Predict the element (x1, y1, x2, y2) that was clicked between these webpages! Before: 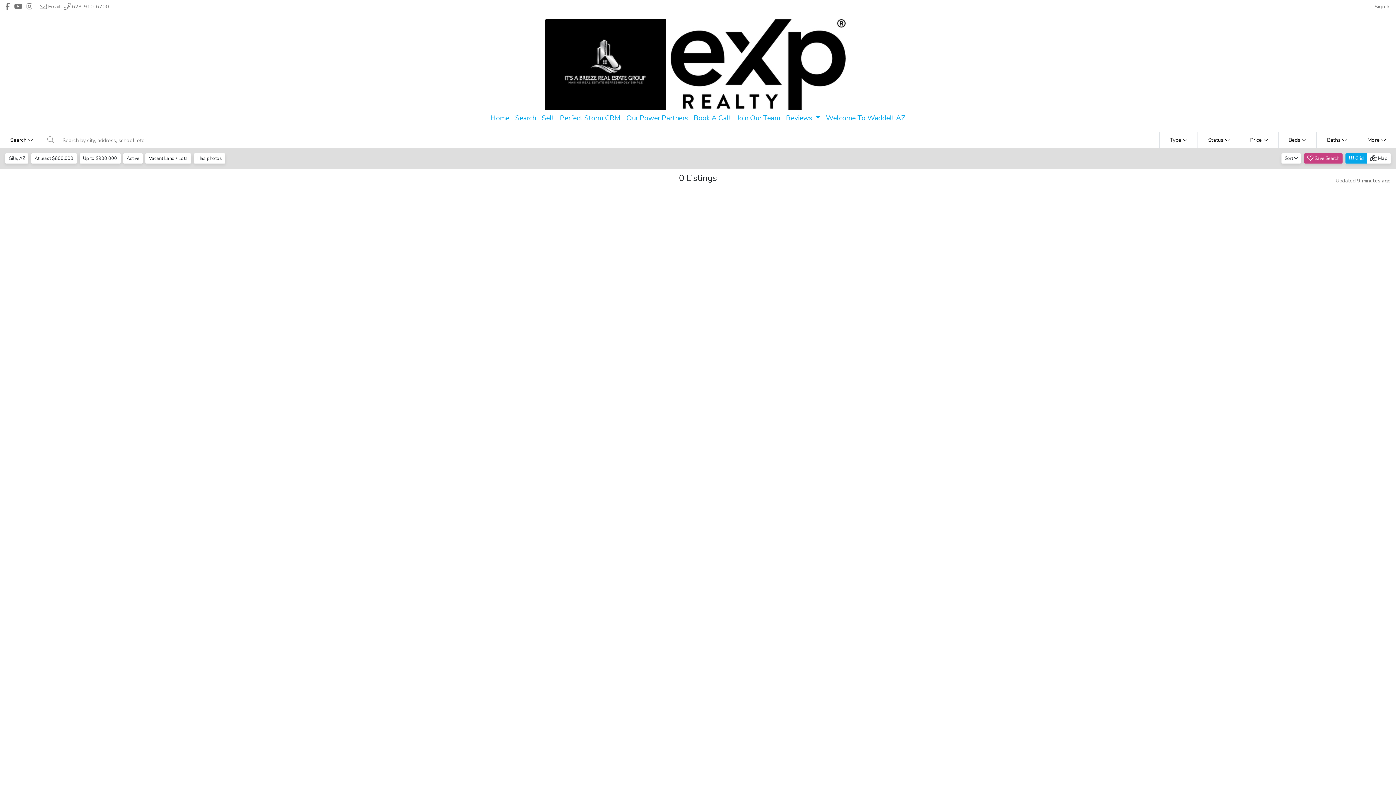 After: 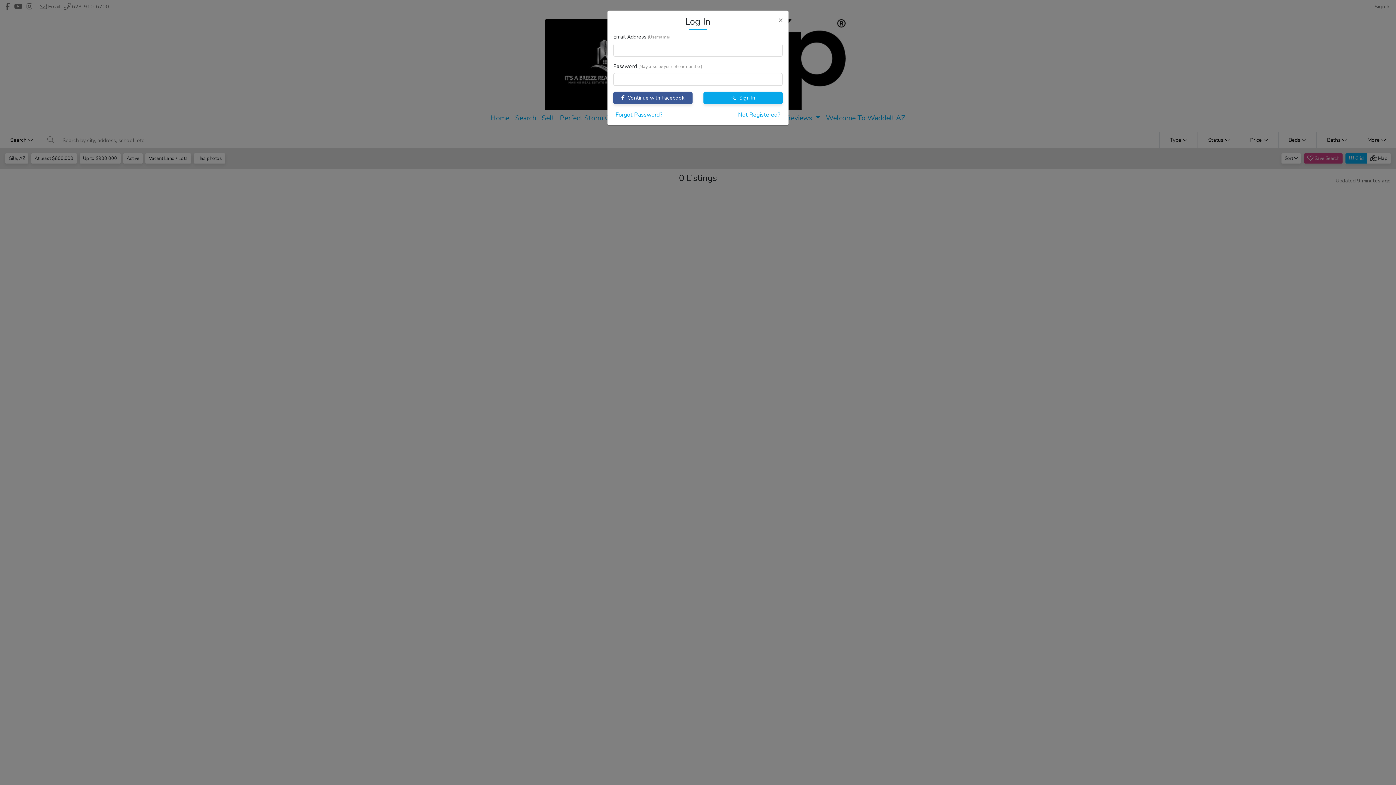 Action: bbox: (1304, 153, 1342, 163) label:  Save Search